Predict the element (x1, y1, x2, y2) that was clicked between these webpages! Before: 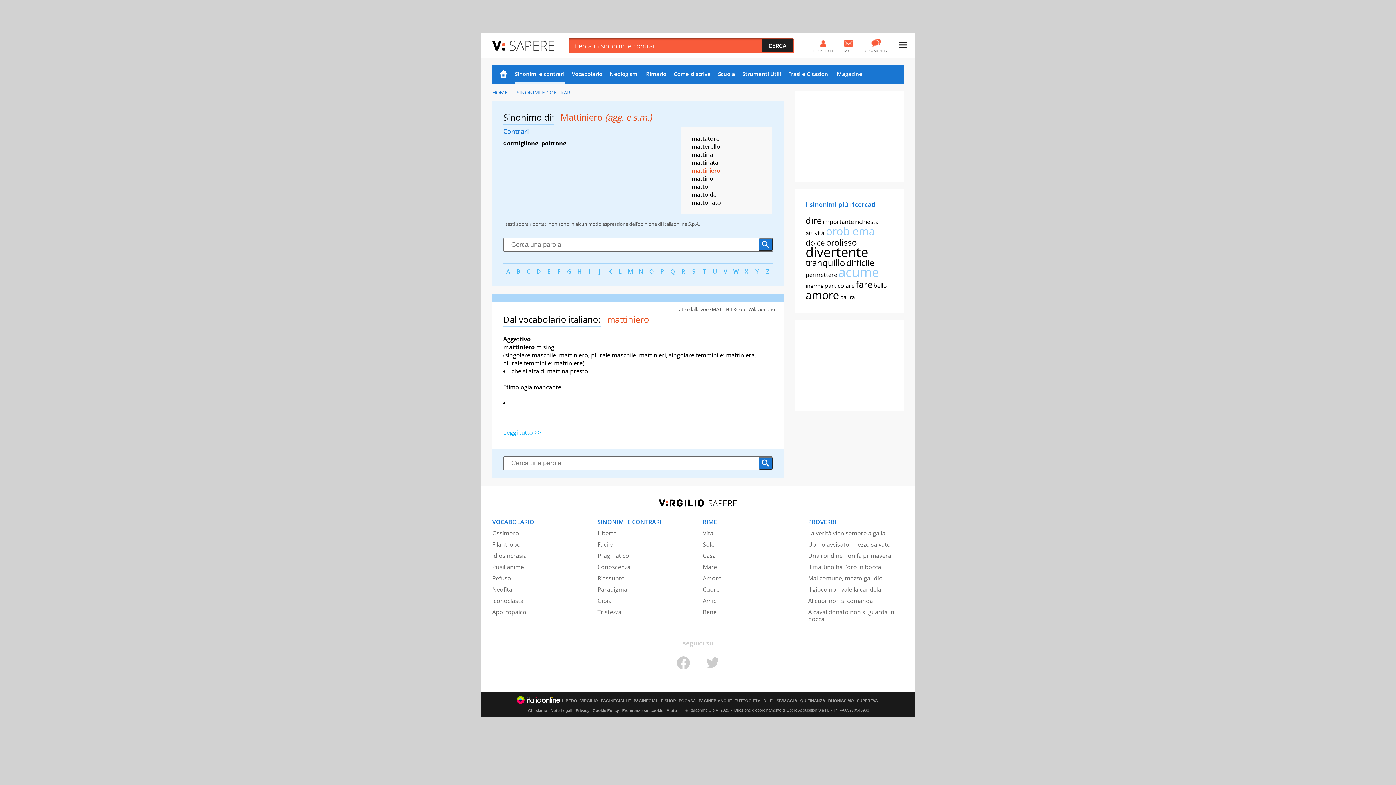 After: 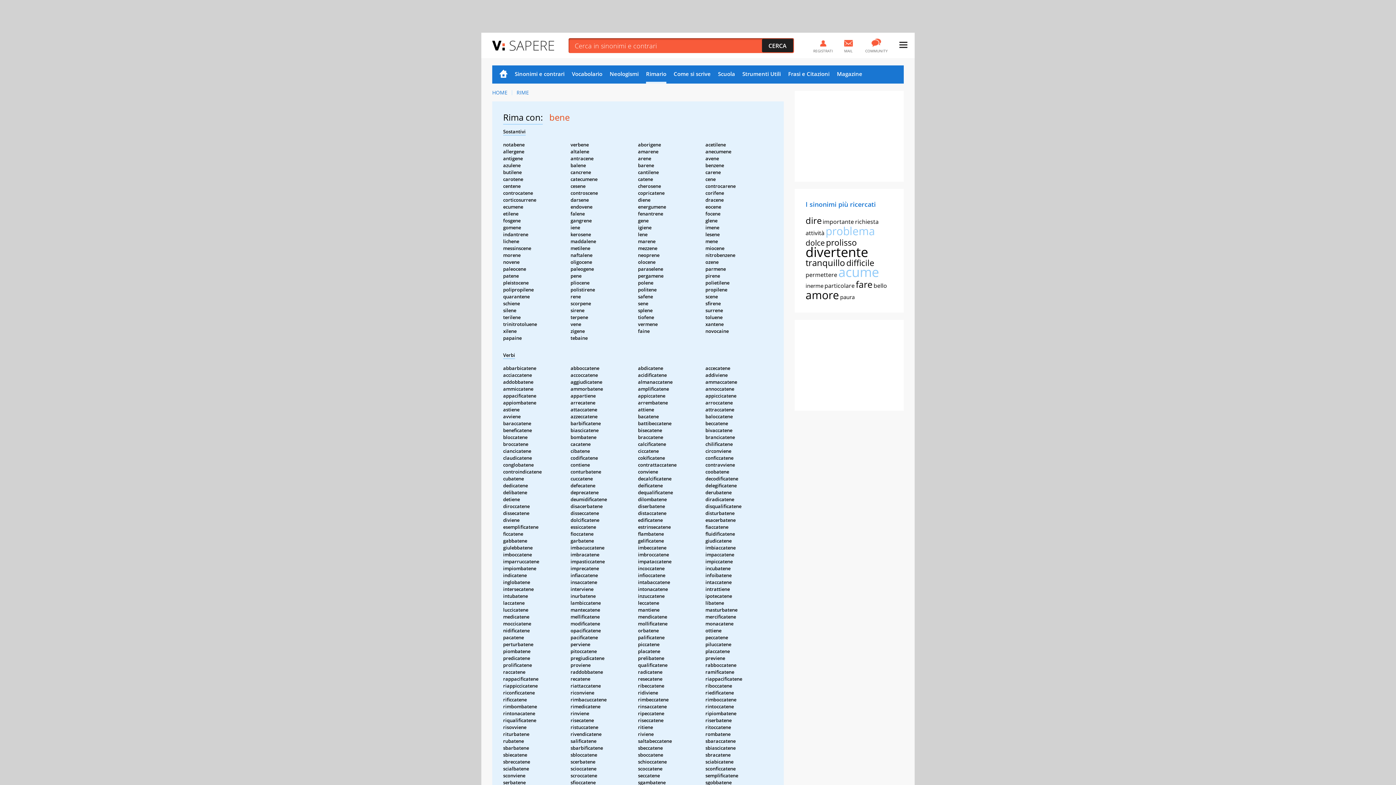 Action: label: Bene bbox: (703, 608, 716, 616)